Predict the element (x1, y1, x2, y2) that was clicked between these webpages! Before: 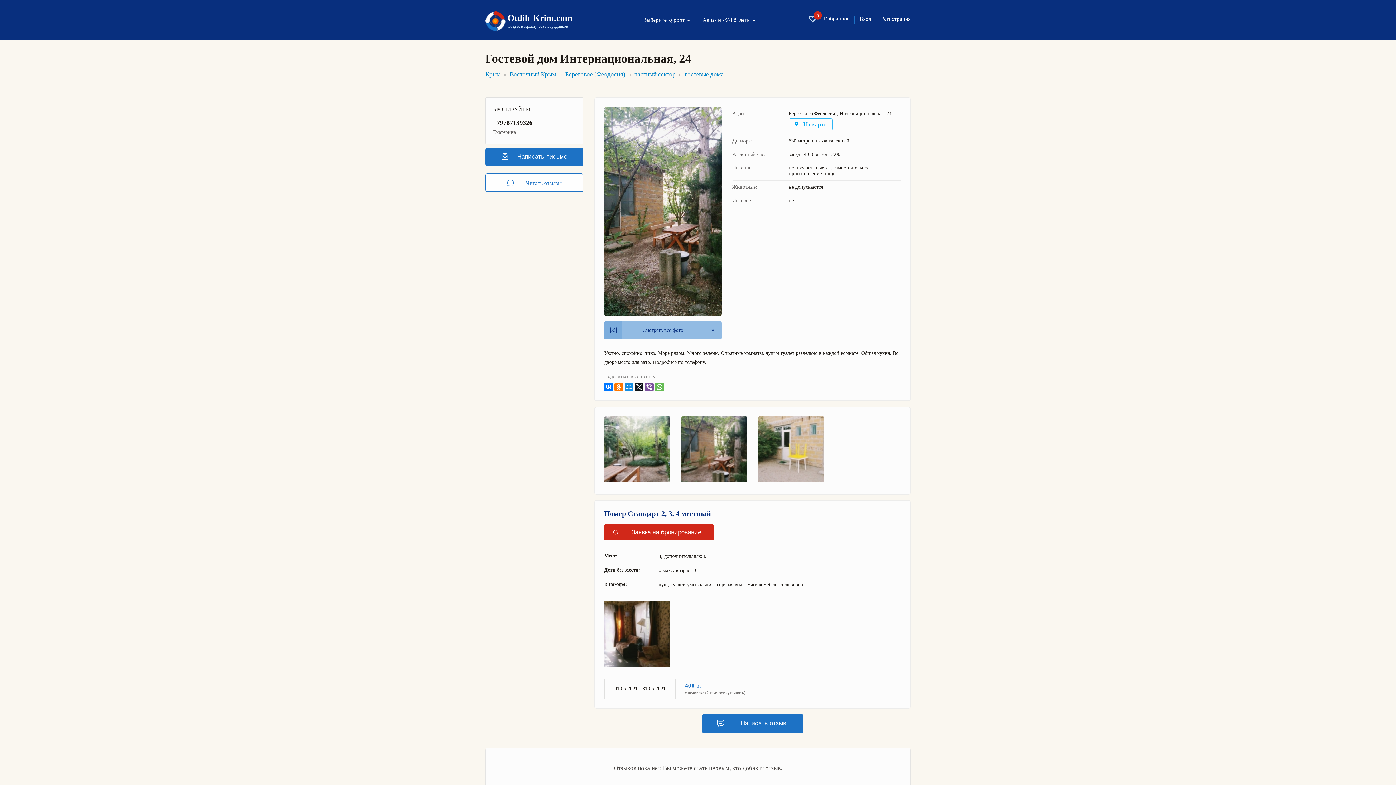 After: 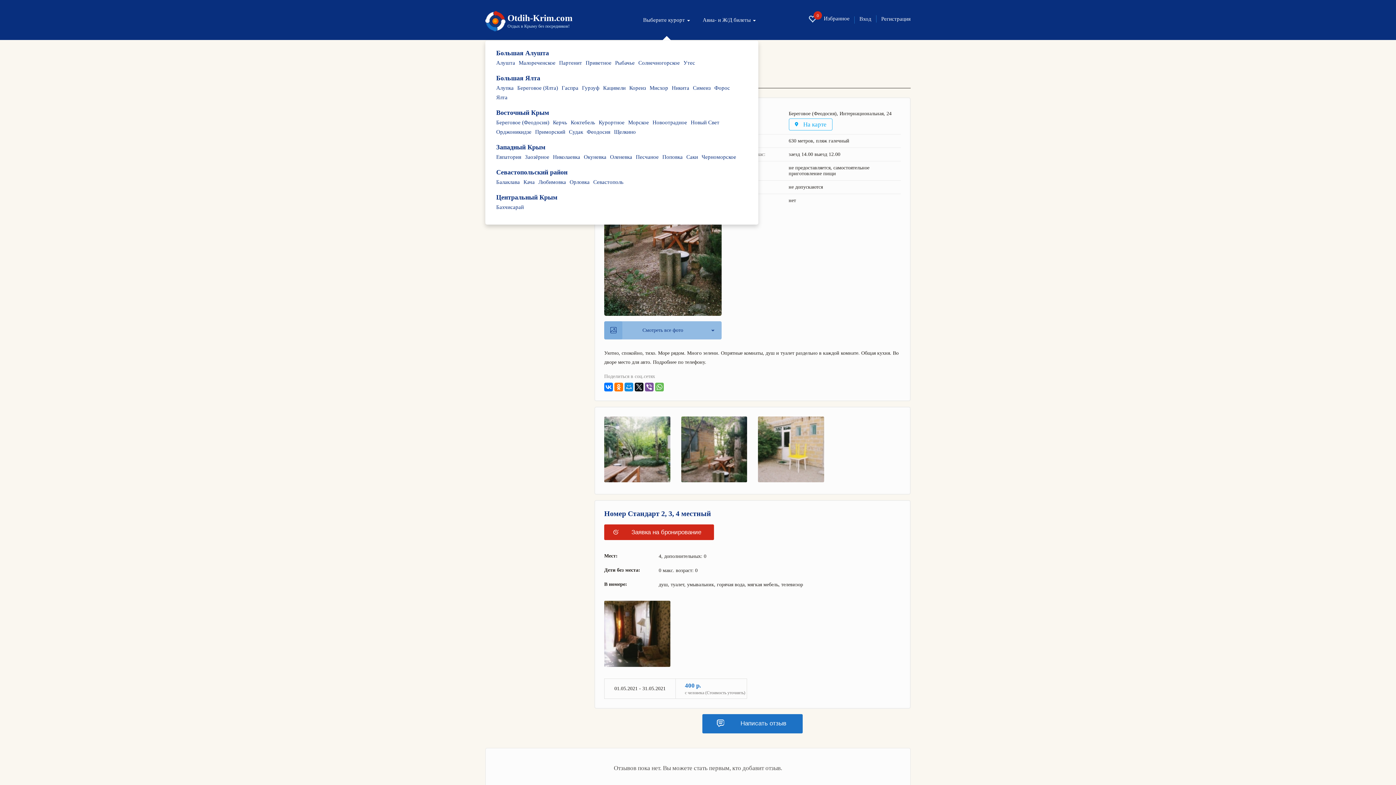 Action: bbox: (643, 17, 690, 23) label: Выберите курорт 